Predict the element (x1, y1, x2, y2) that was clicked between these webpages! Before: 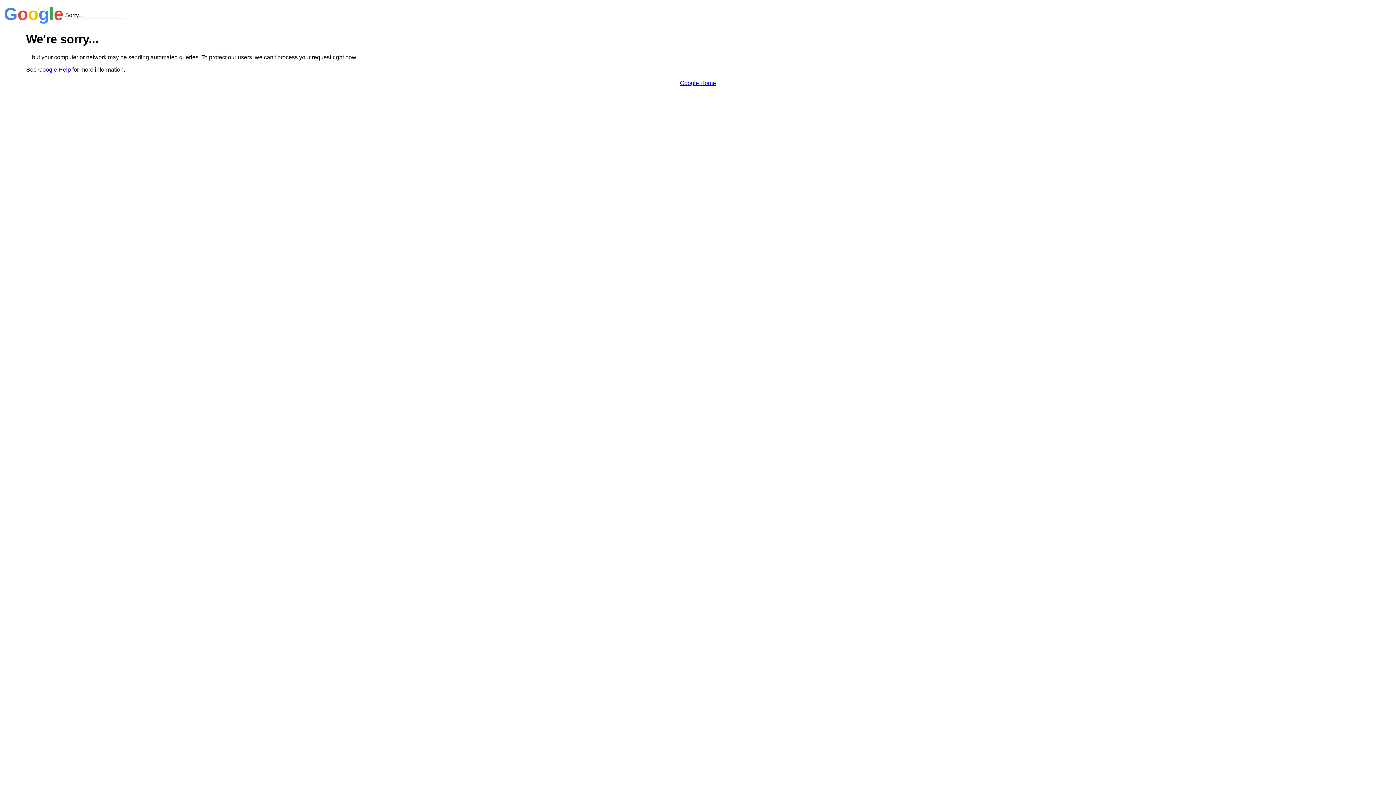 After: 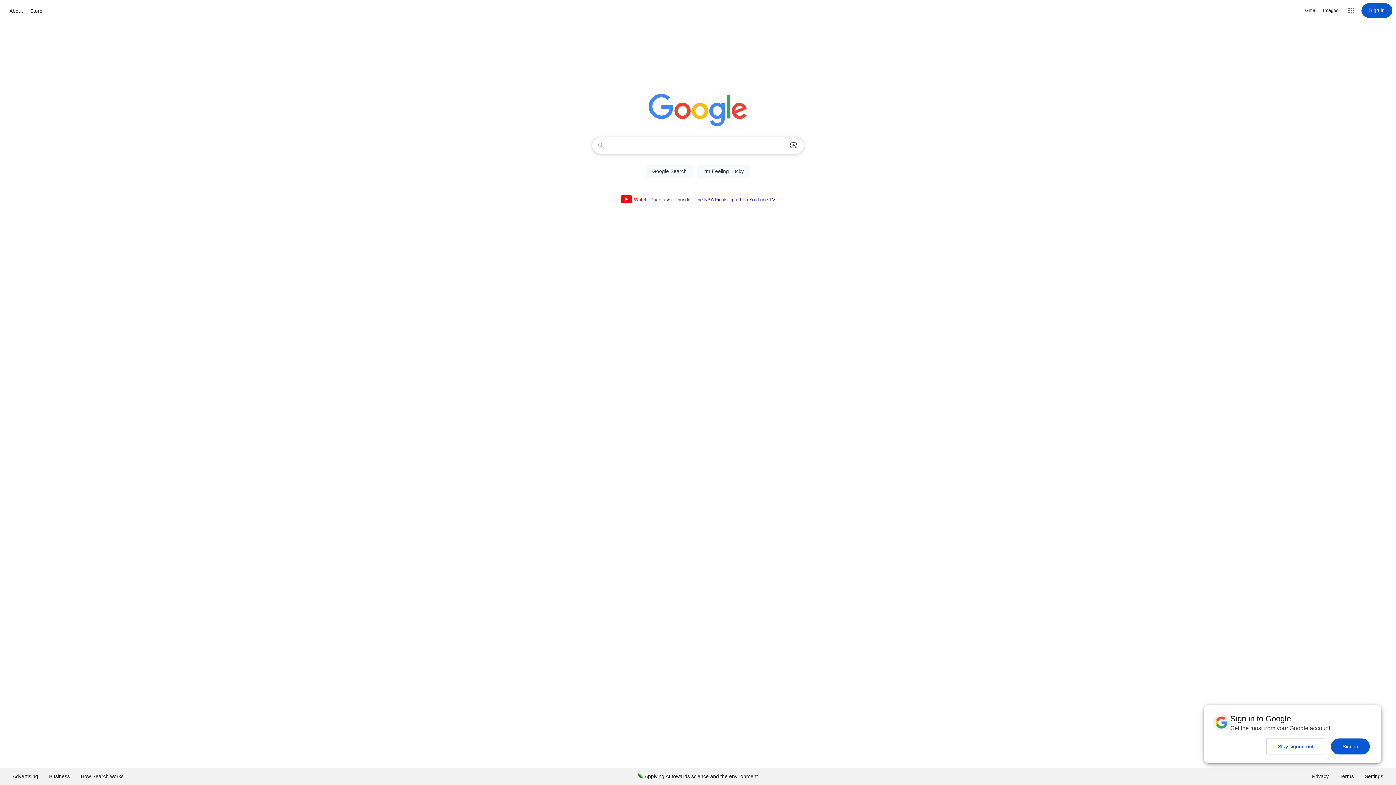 Action: label: Google Home bbox: (680, 79, 716, 86)